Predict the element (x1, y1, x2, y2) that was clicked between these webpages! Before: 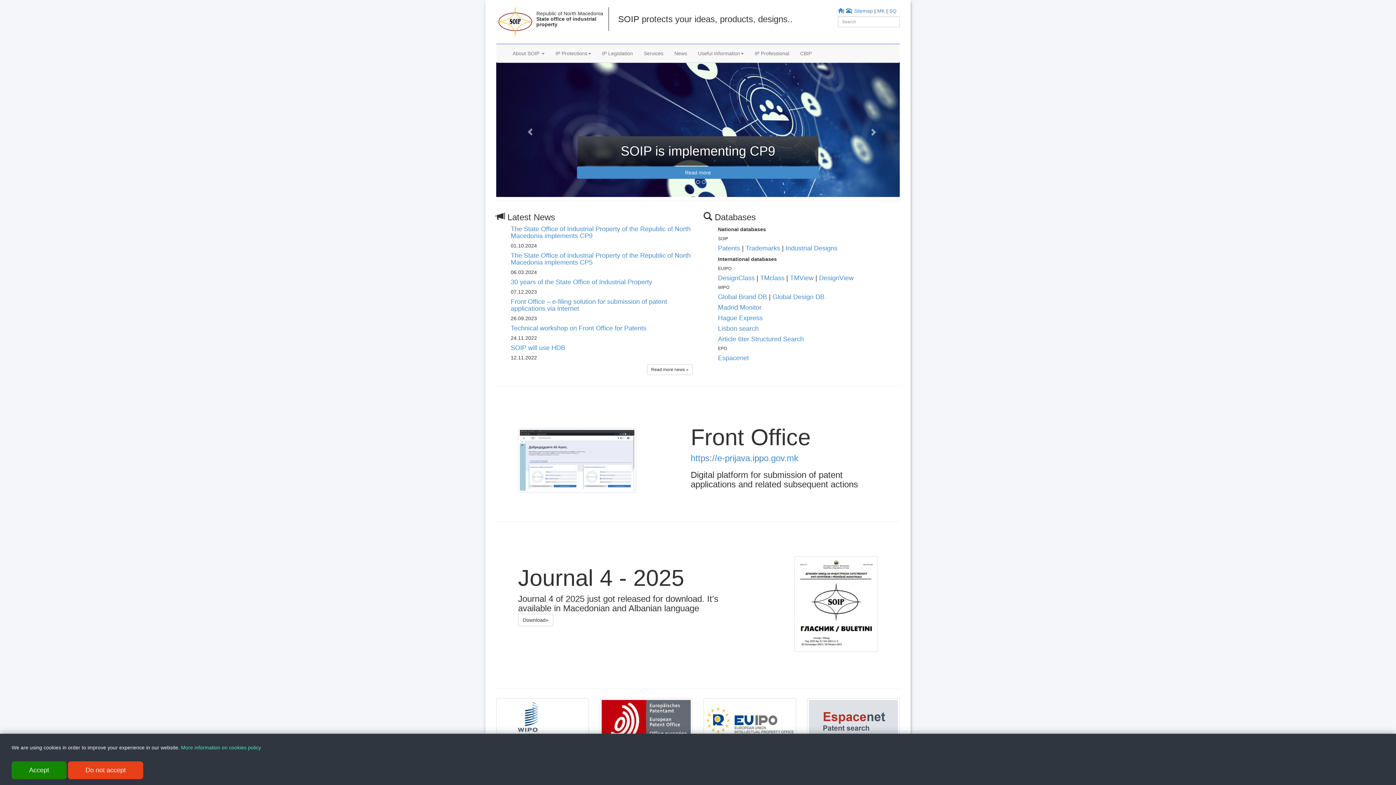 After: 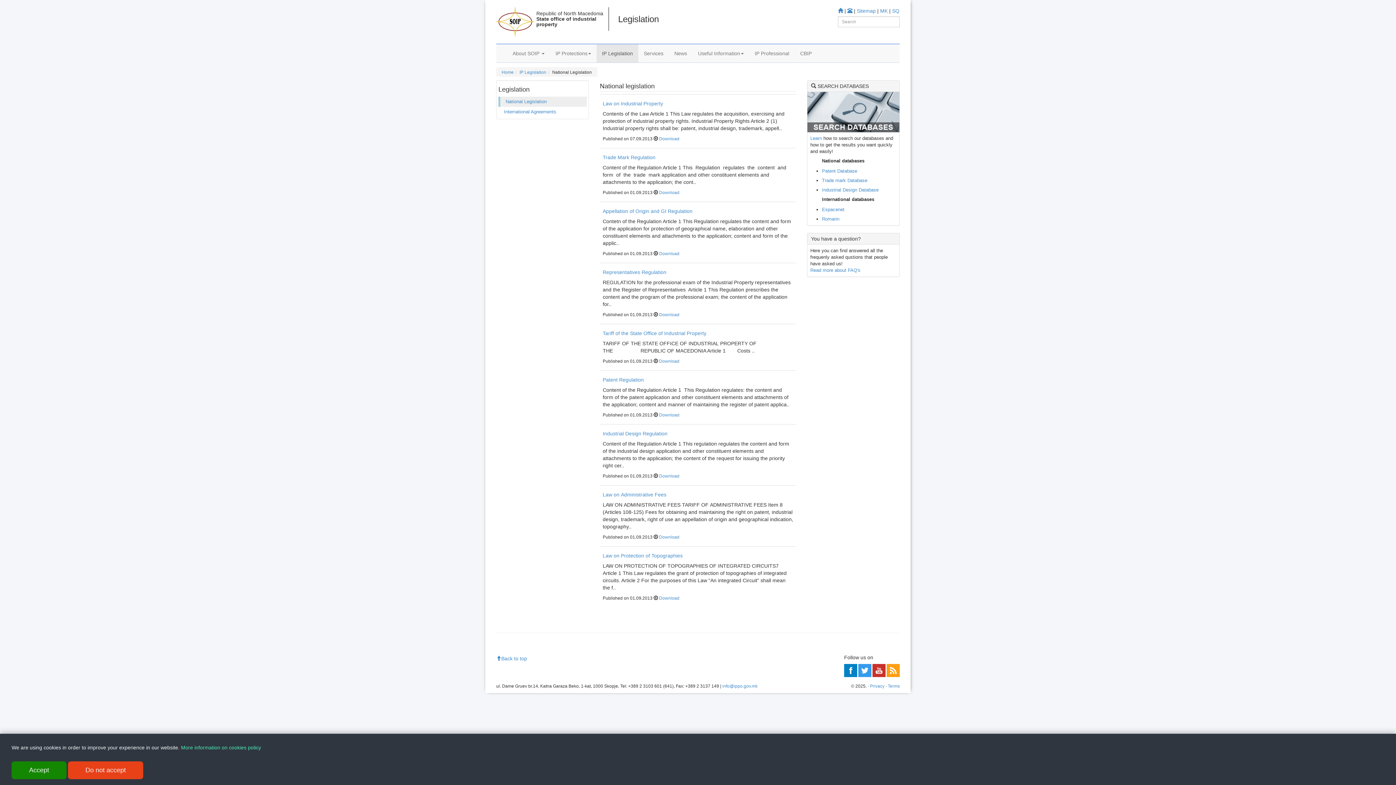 Action: bbox: (596, 44, 638, 62) label: IP Legislation